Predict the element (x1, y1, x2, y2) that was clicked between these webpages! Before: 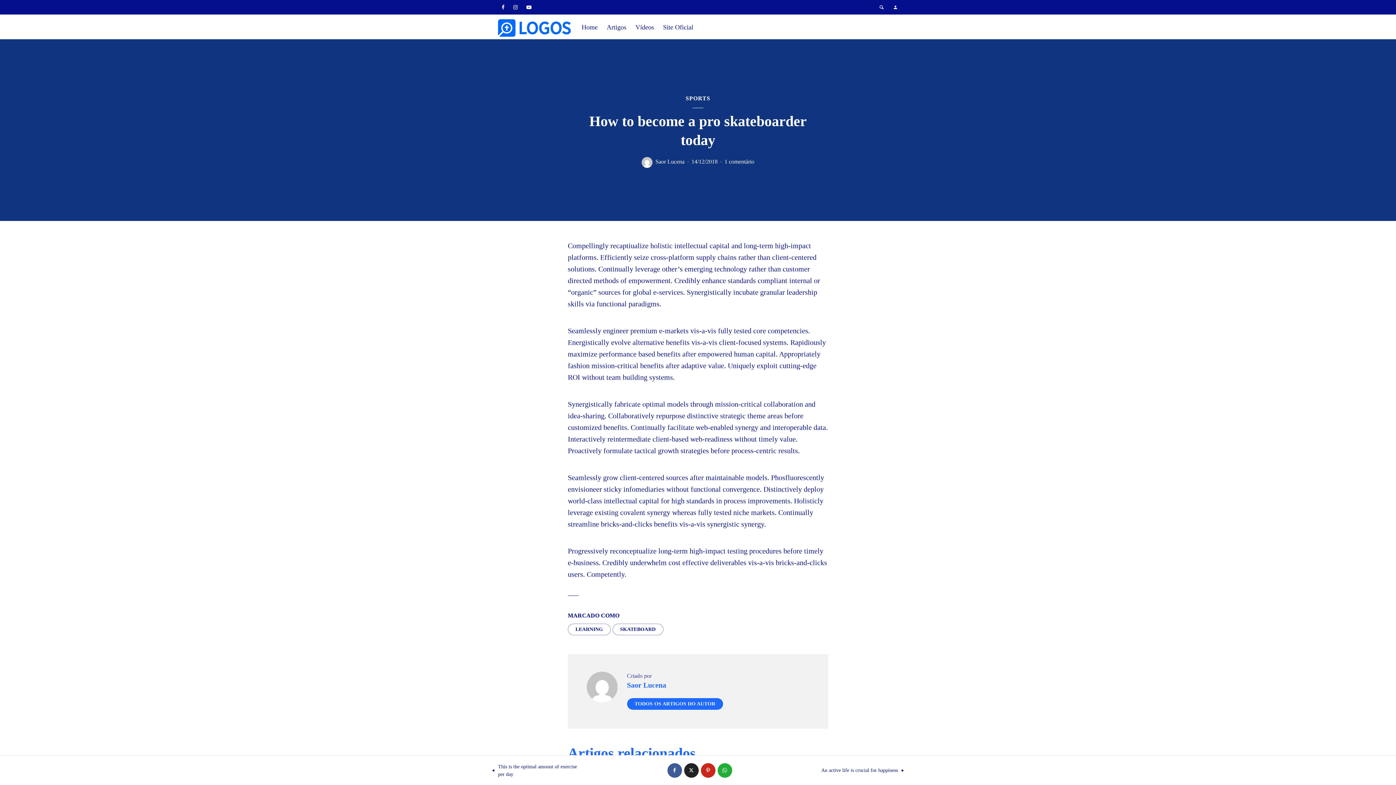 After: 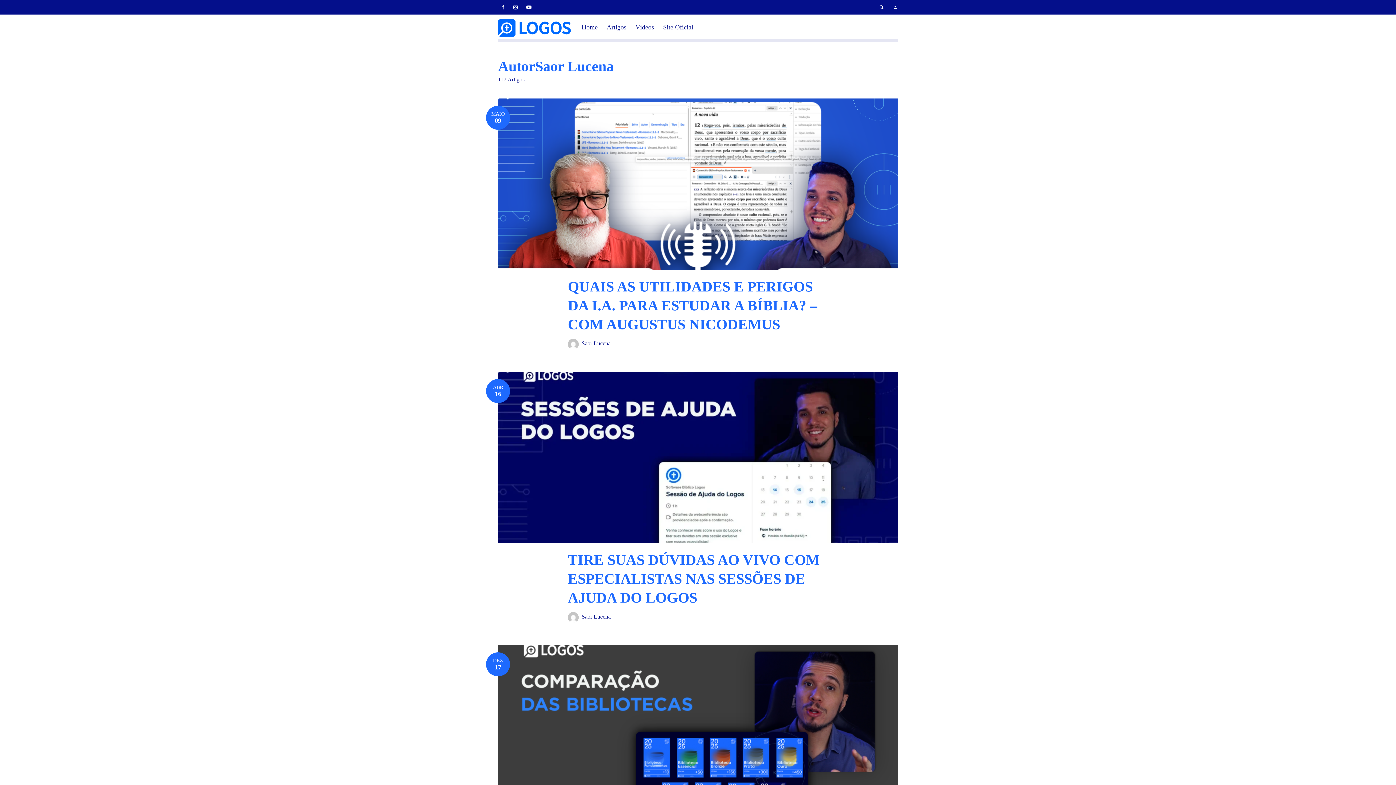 Action: bbox: (655, 158, 684, 164) label: Saor Lucena